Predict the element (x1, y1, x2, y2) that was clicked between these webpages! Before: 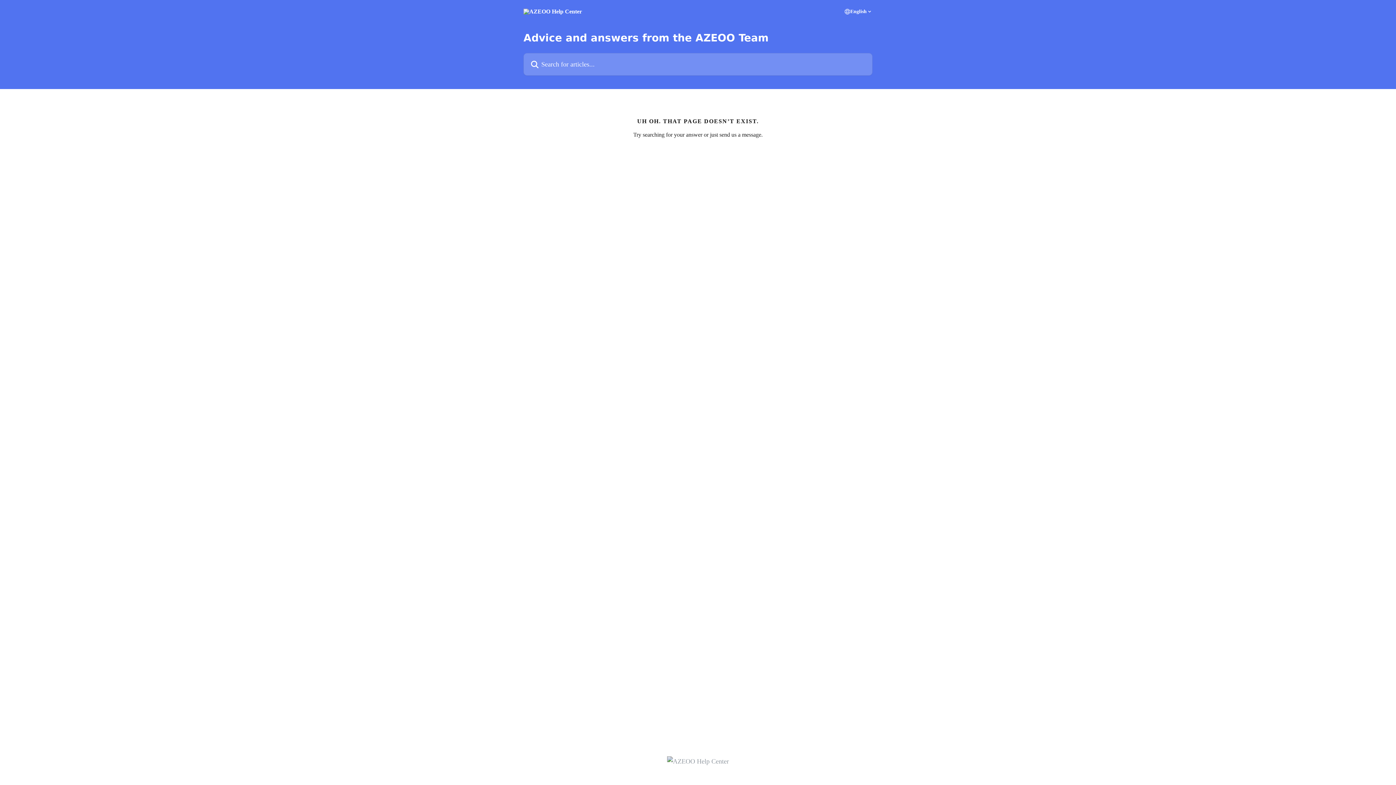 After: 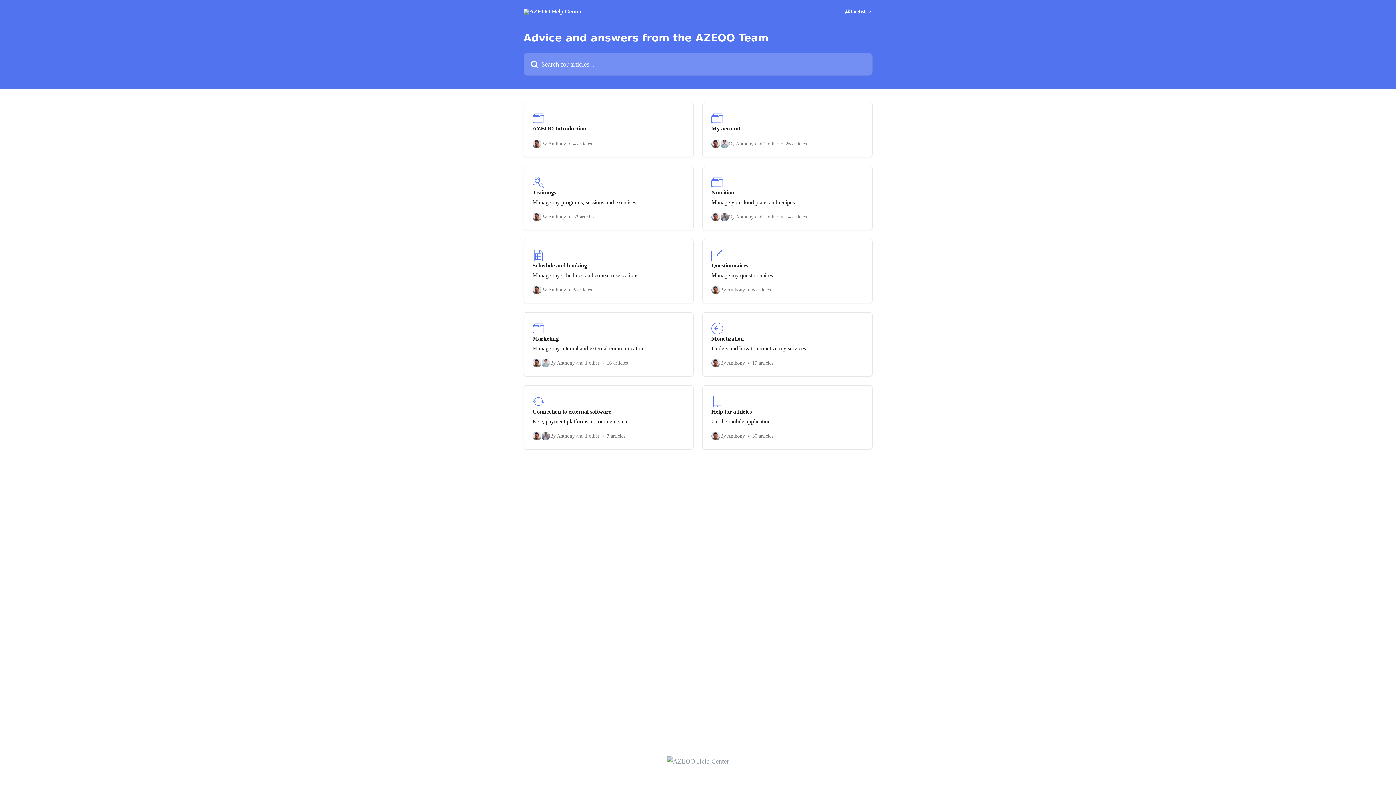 Action: bbox: (523, 8, 582, 14)